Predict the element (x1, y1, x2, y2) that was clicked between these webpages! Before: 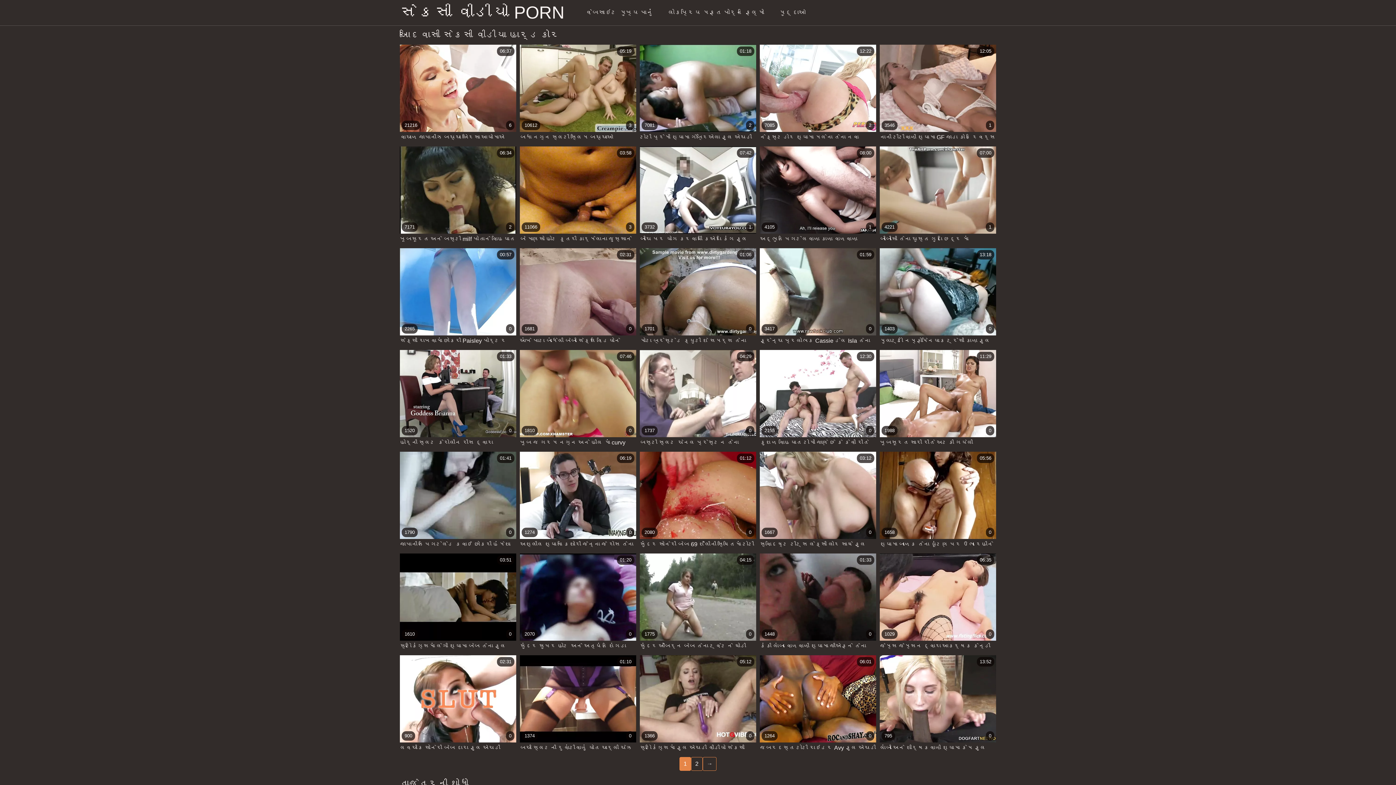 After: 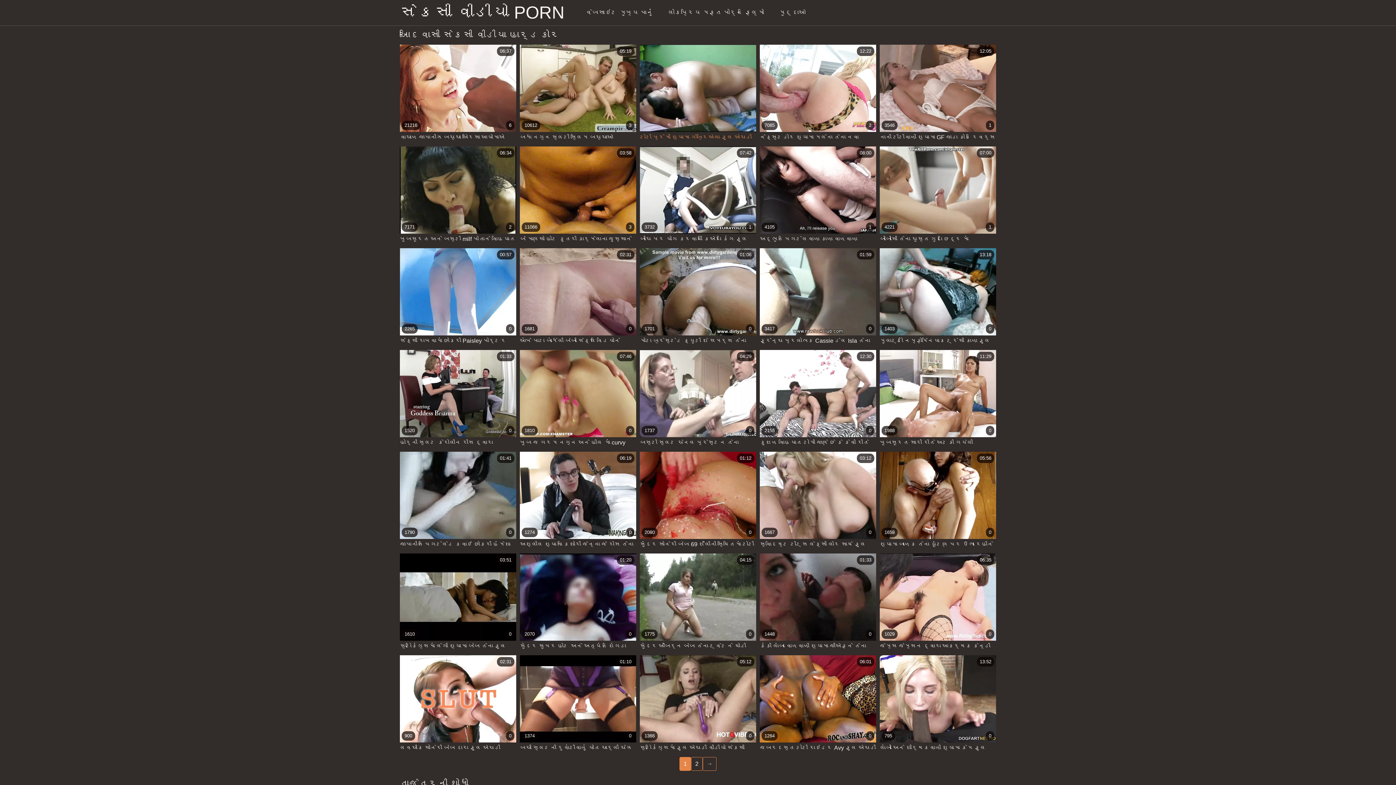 Action: bbox: (640, 44, 756, 142) label: 7081
2
01:18
ટોટી પ્રેમી શ્યામા ગેબ્રિએલા ફુલ એચડી વીડીયો સેકસી તેના શ્રેષ્ઠ પ્રયાસો કરે છે